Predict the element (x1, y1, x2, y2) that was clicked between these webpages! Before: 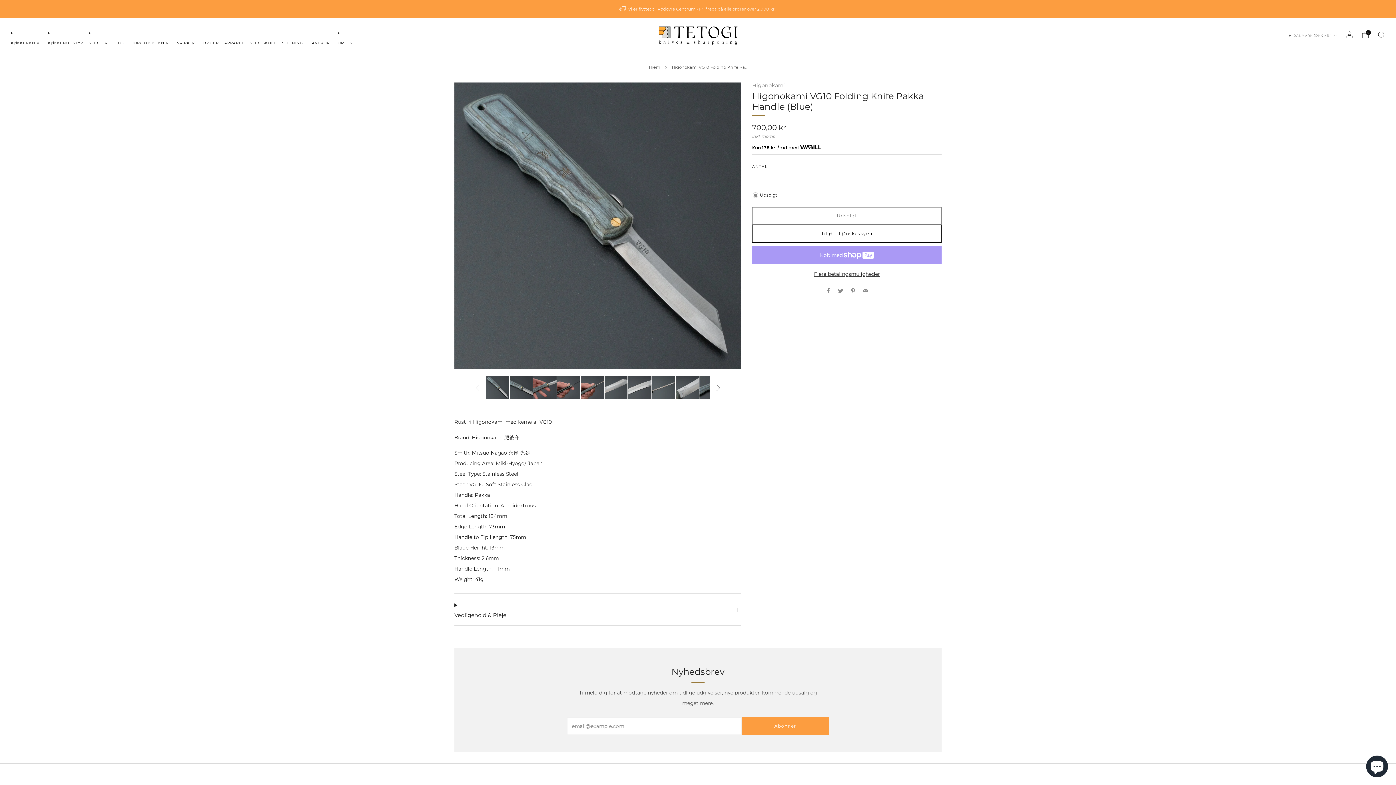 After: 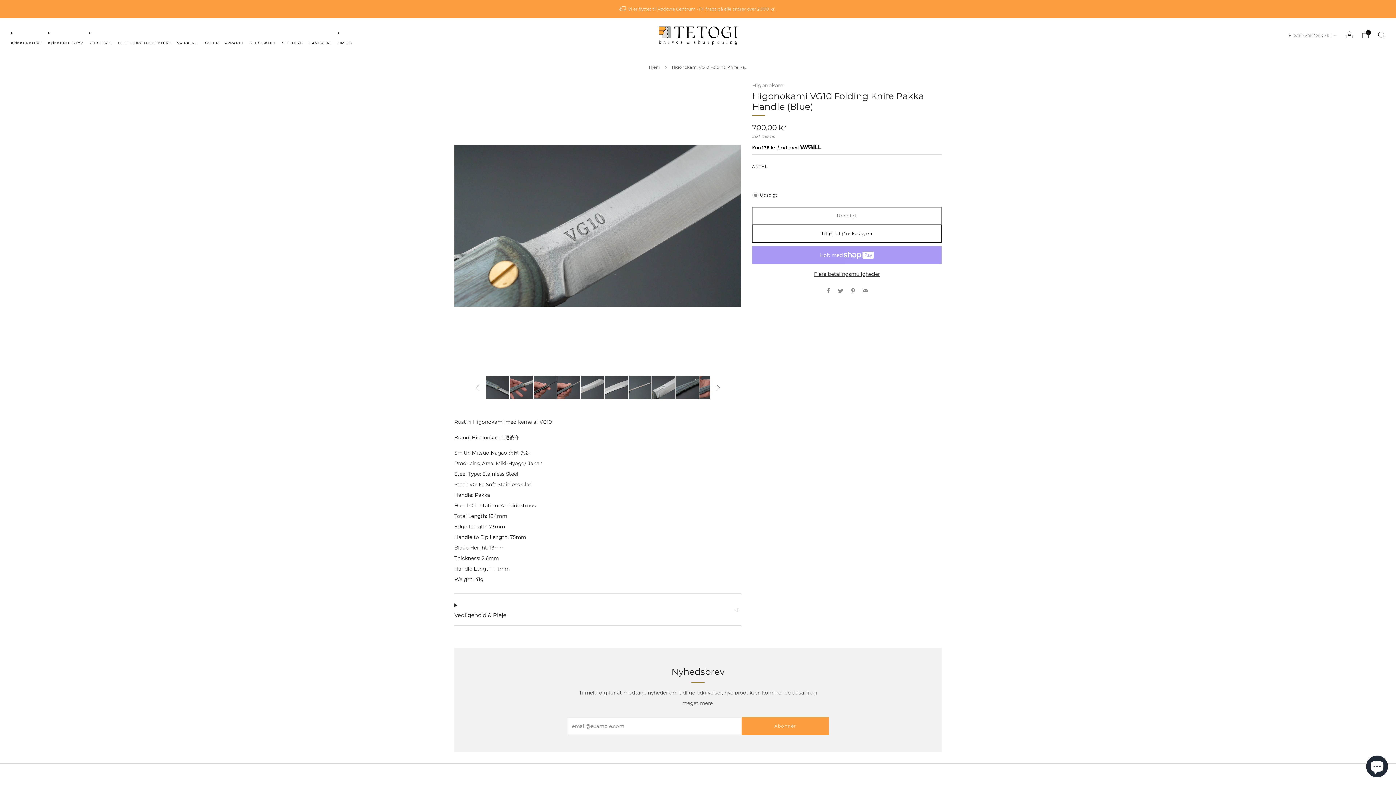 Action: bbox: (675, 376, 699, 399) label: Indlæs billede i Galleri-fremviser, 9
